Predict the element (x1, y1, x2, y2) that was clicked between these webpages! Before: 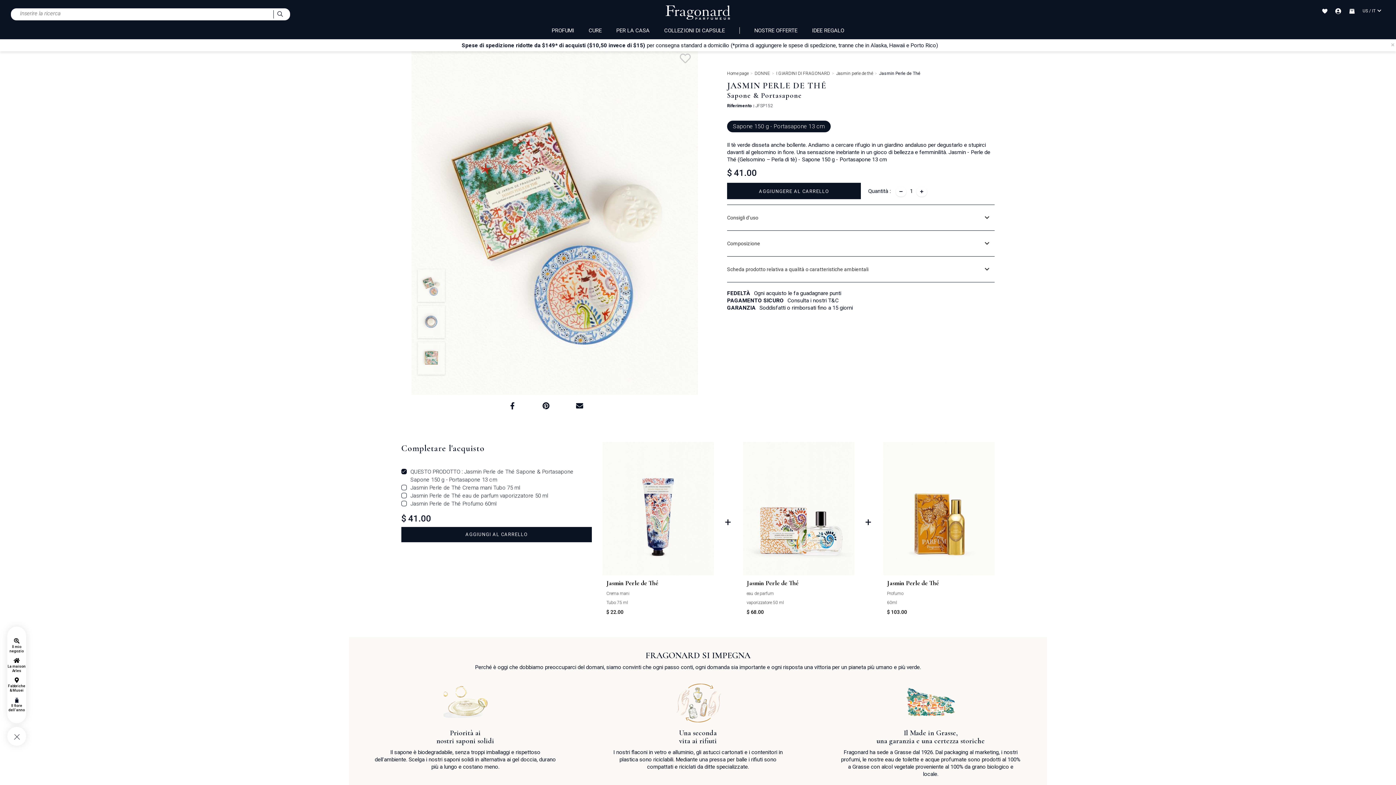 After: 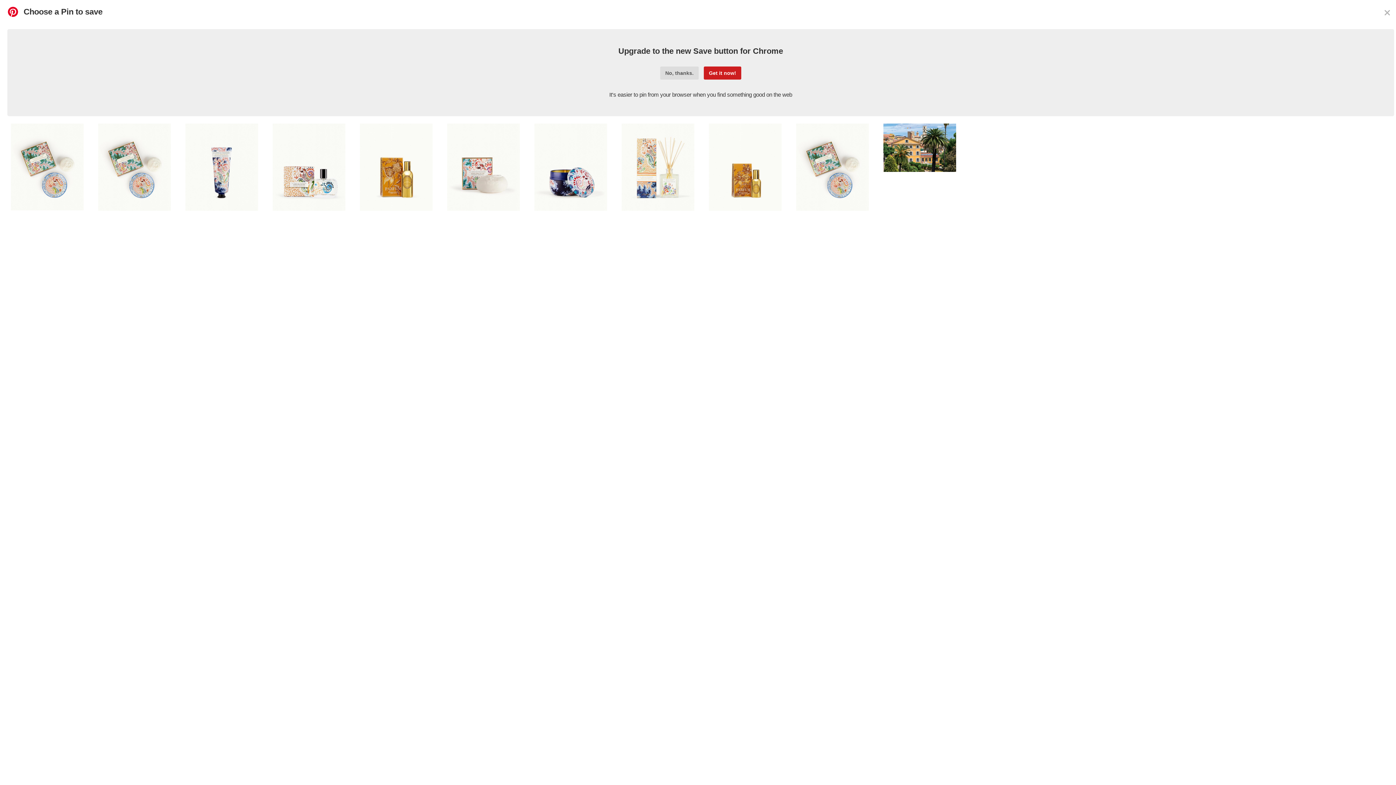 Action: bbox: (538, 409, 553, 423)